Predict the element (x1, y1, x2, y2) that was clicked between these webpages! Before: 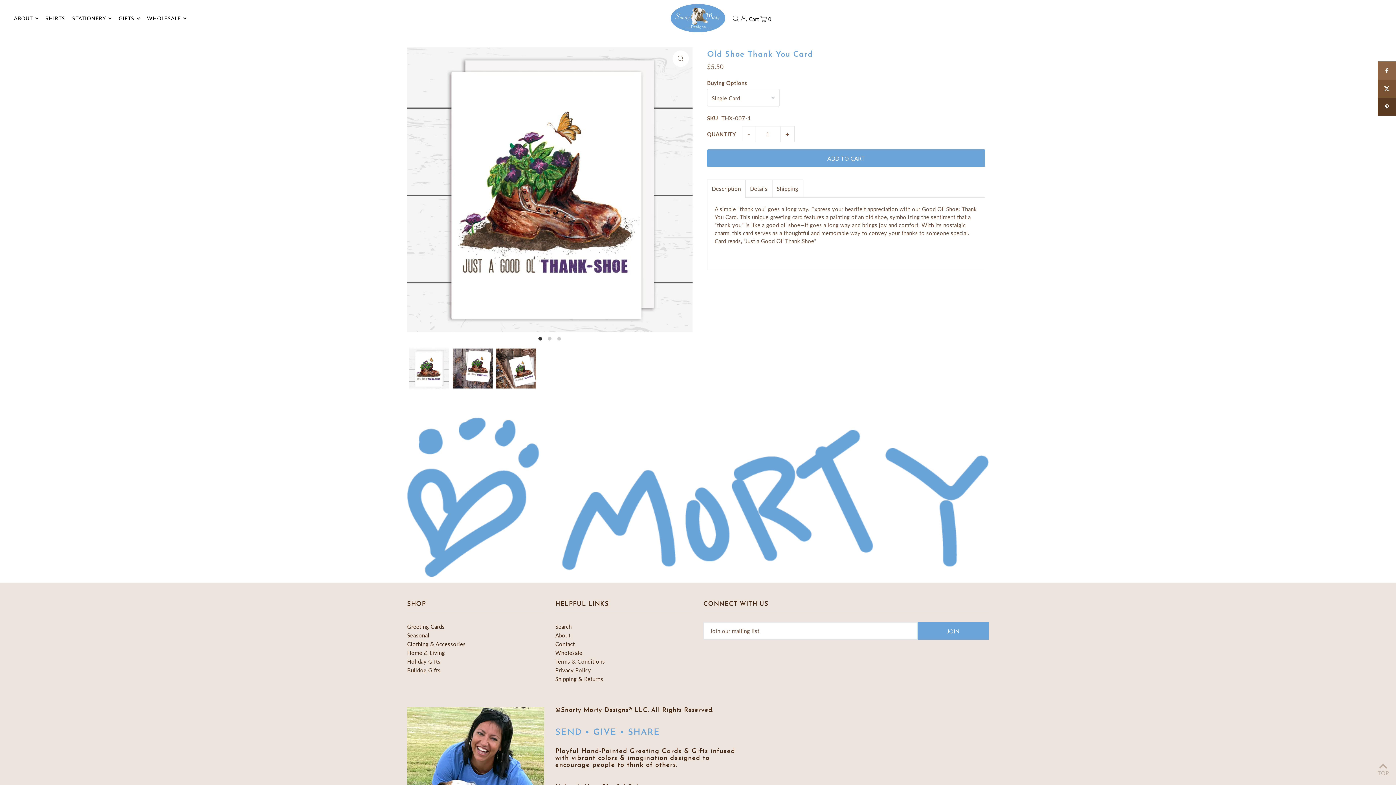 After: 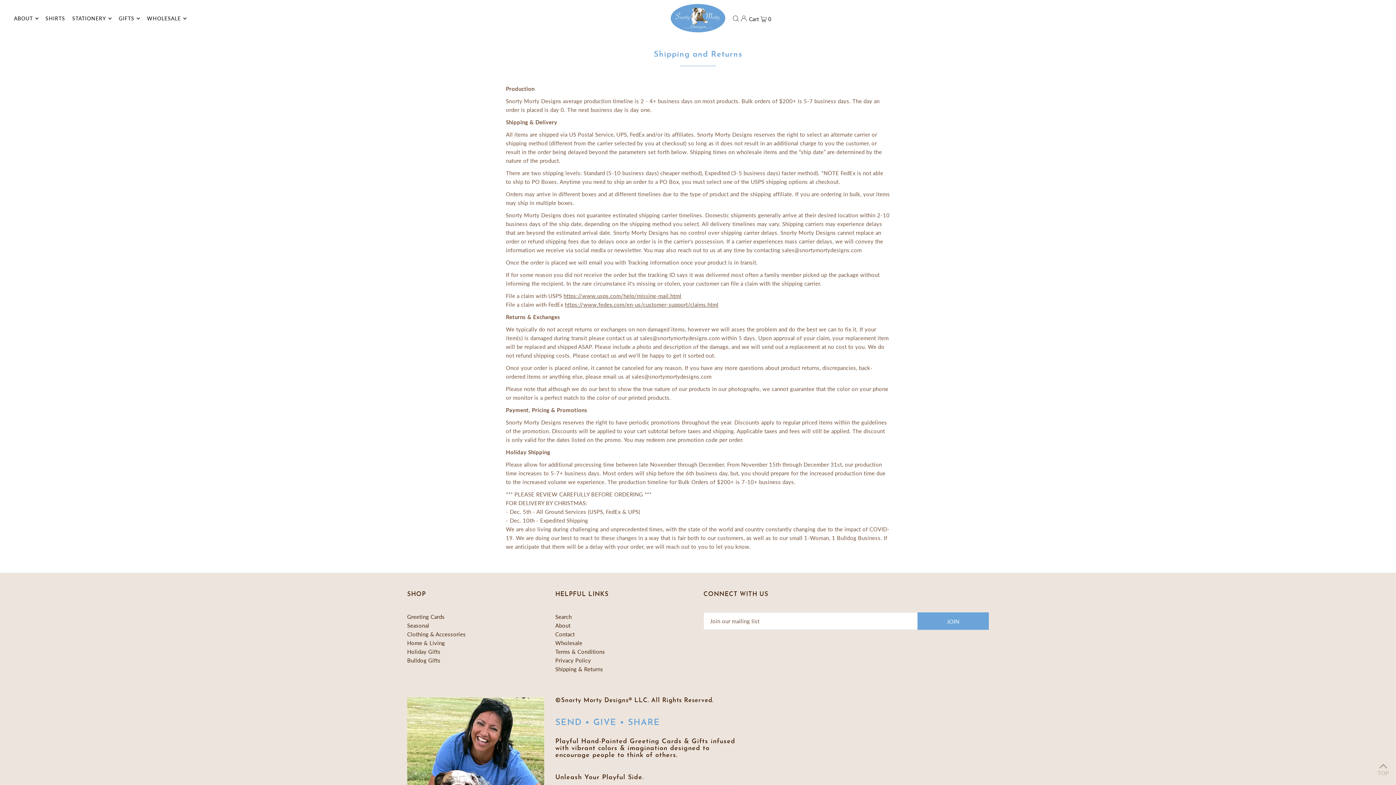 Action: label: Shipping & Returns bbox: (555, 675, 603, 682)